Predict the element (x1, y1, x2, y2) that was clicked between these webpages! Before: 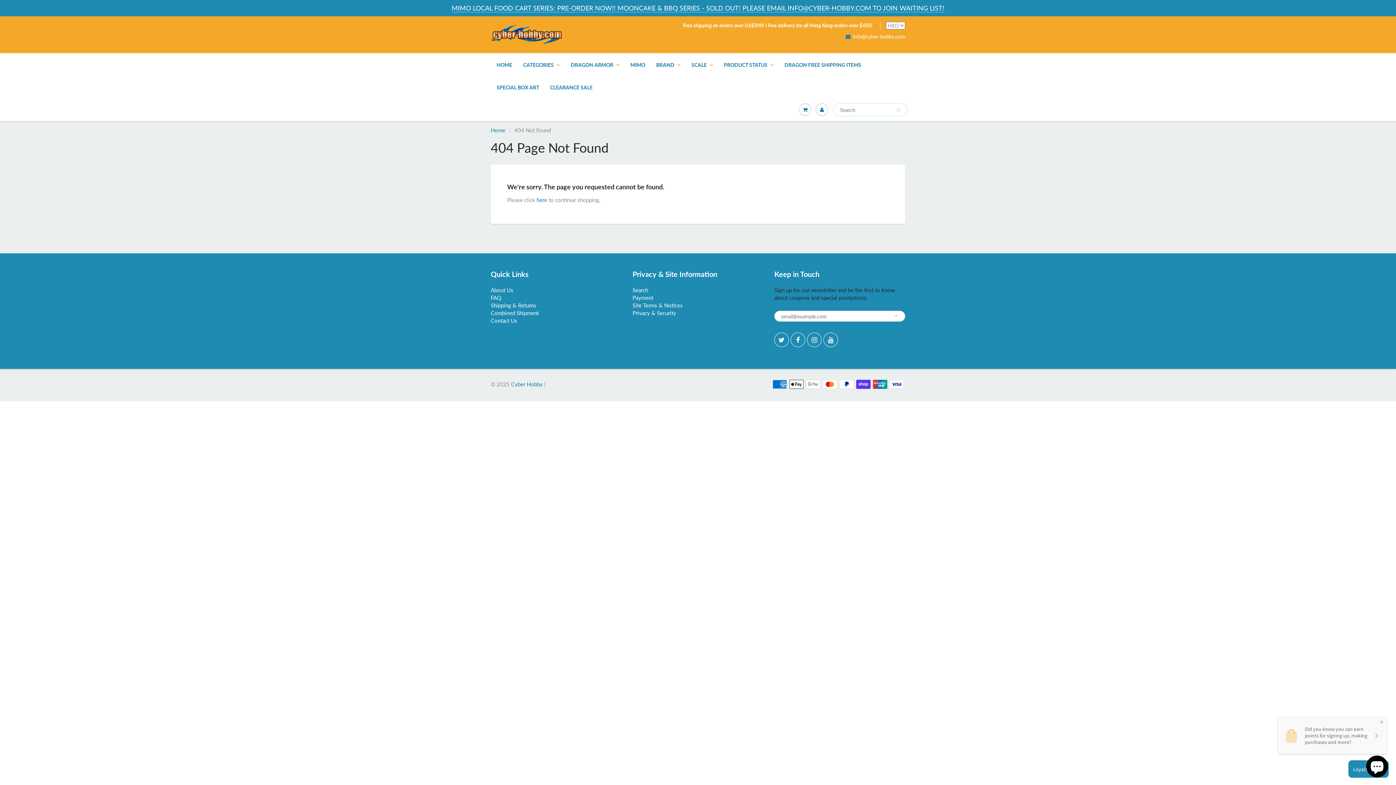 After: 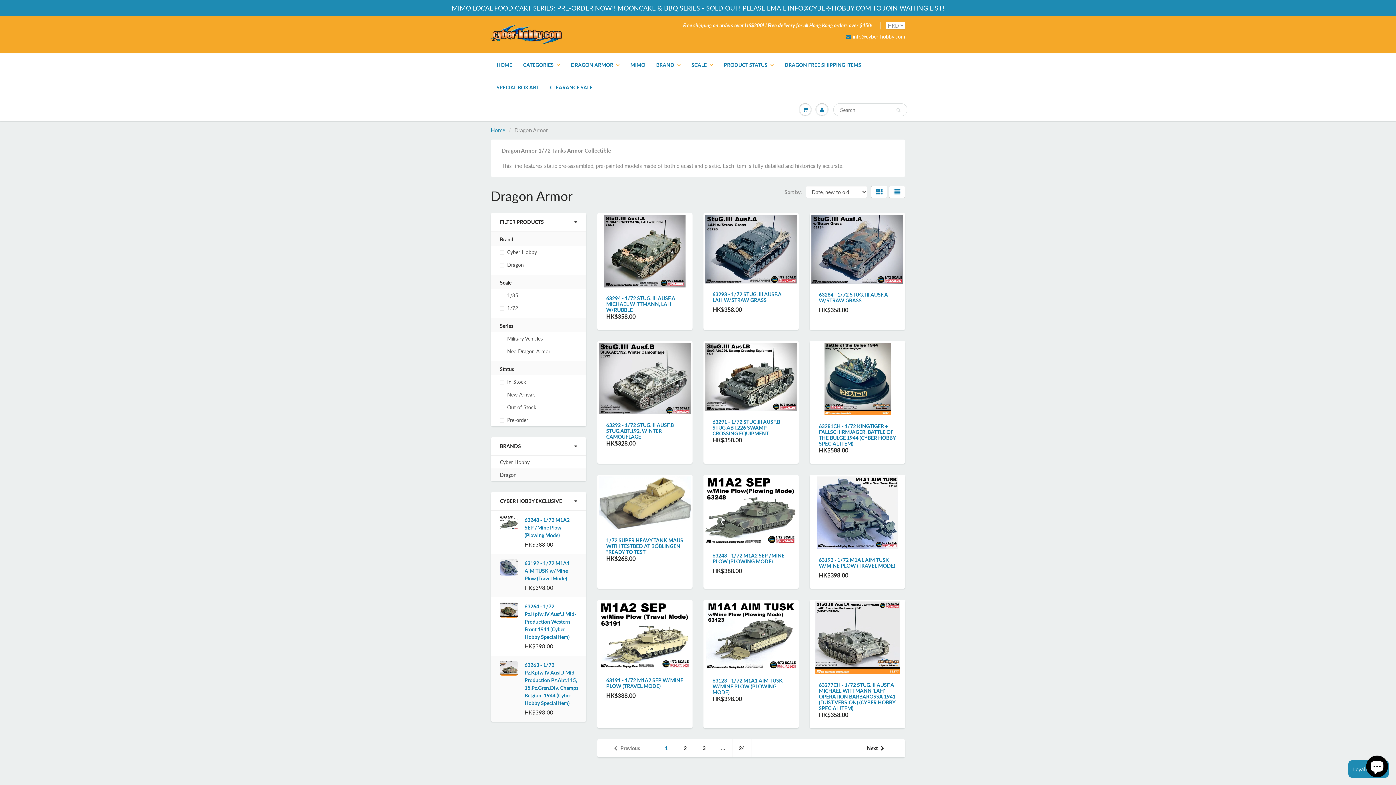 Action: bbox: (565, 53, 625, 76) label: DRAGON ARMOR